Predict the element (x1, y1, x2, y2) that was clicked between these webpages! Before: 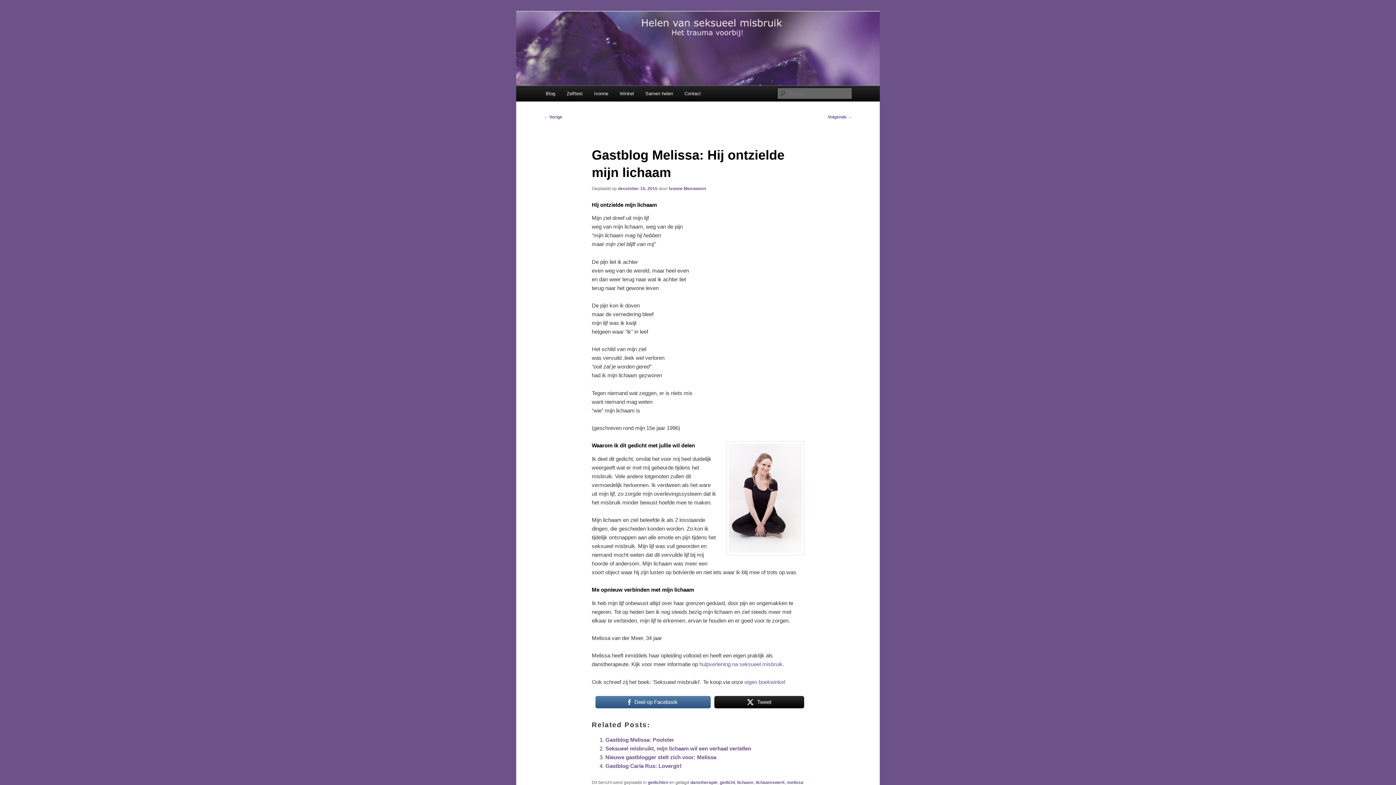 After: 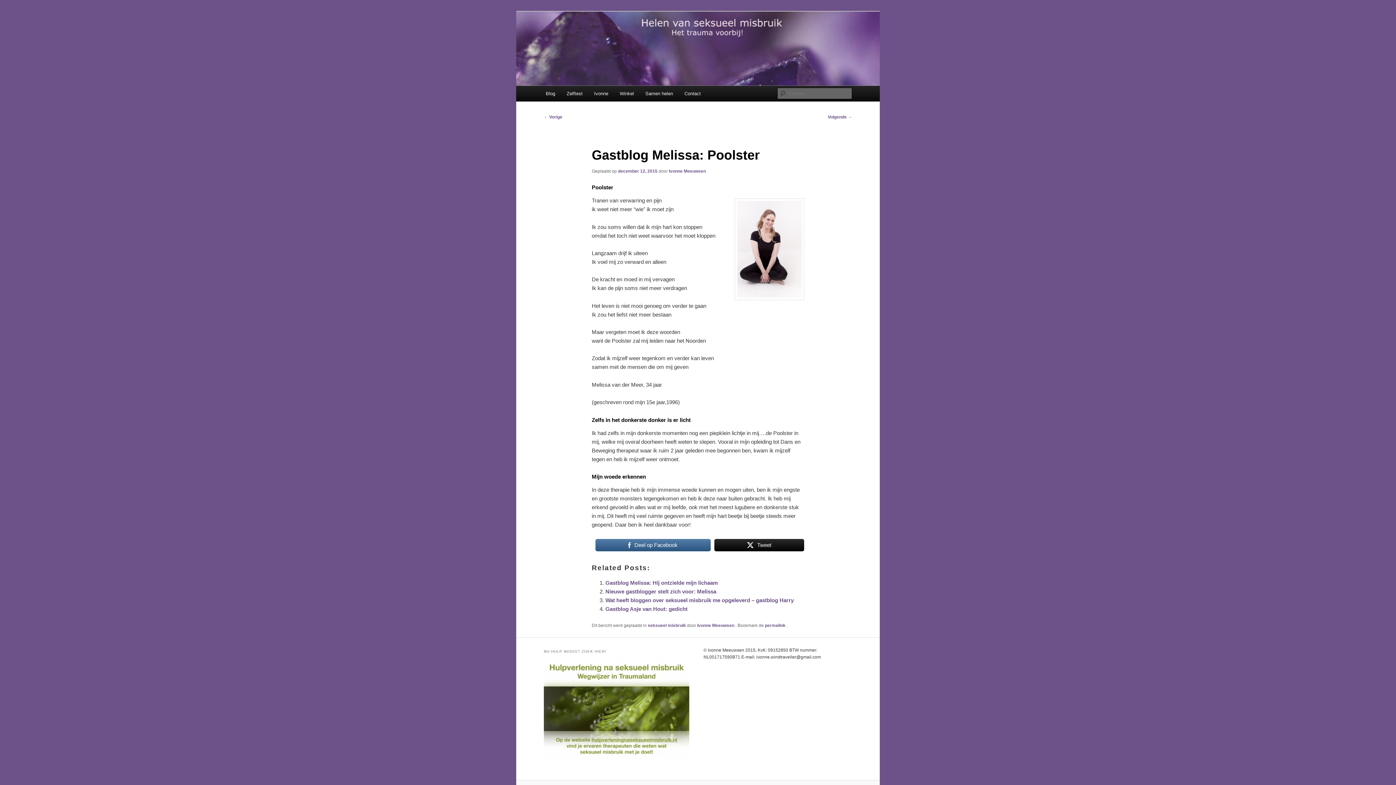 Action: bbox: (544, 114, 562, 119) label: ← Vorige